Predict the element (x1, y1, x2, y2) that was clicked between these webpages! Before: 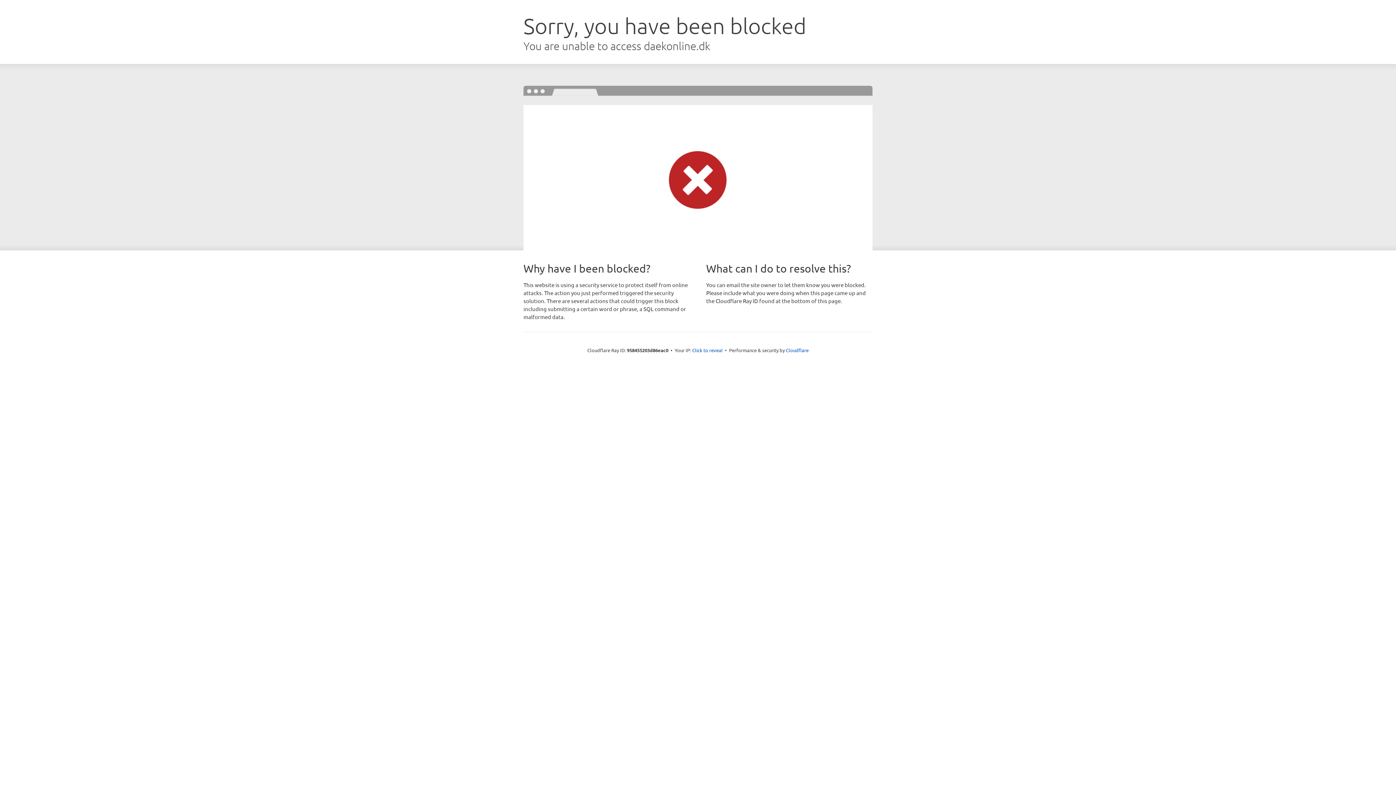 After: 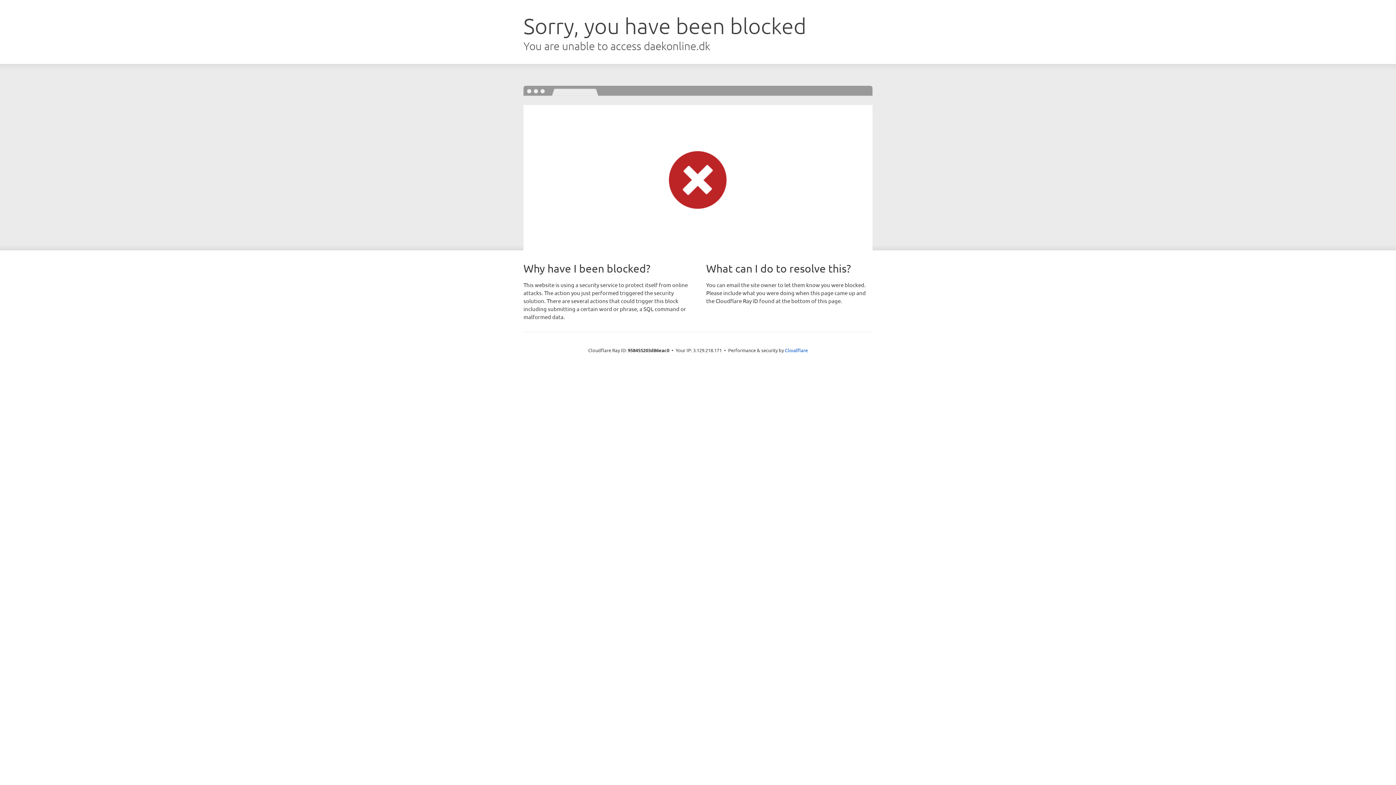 Action: bbox: (692, 346, 722, 353) label: Click to reveal